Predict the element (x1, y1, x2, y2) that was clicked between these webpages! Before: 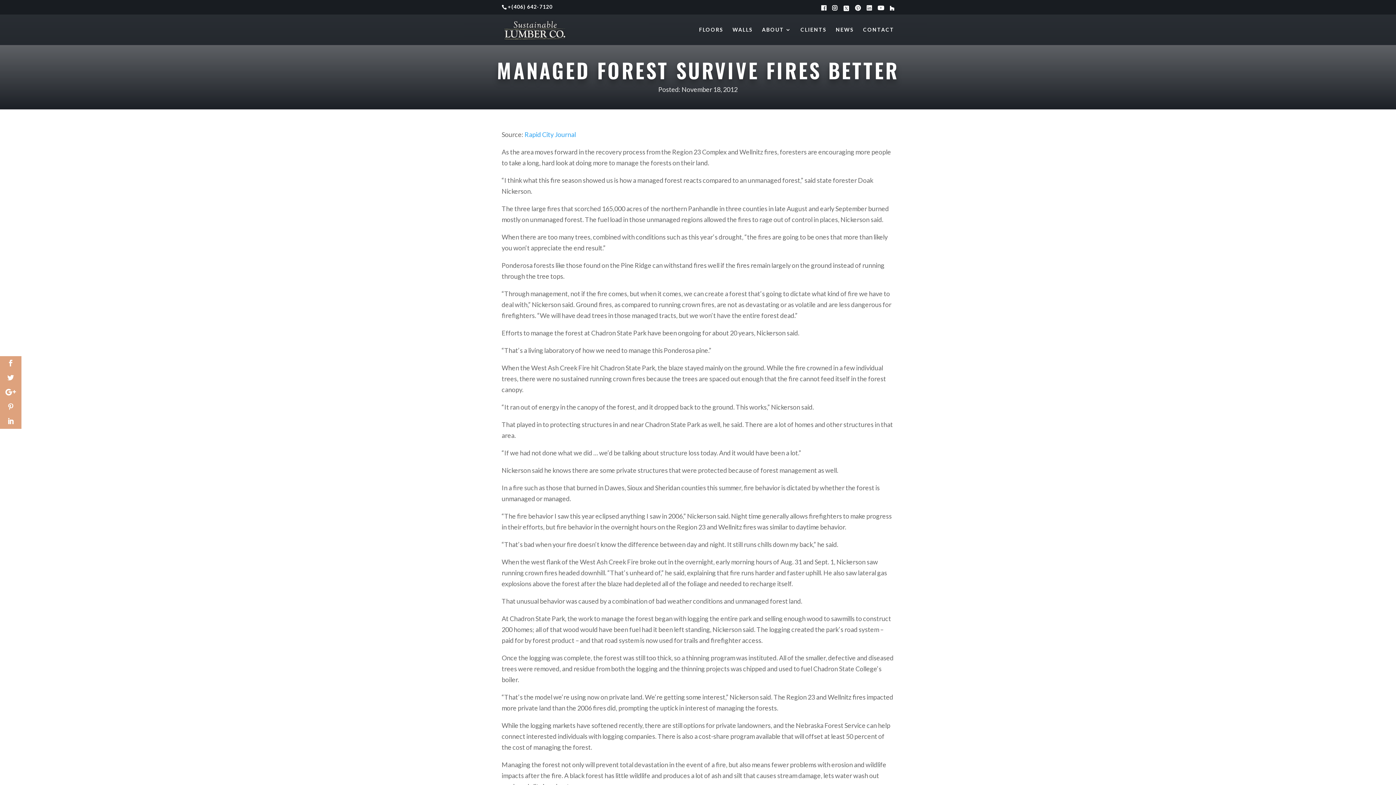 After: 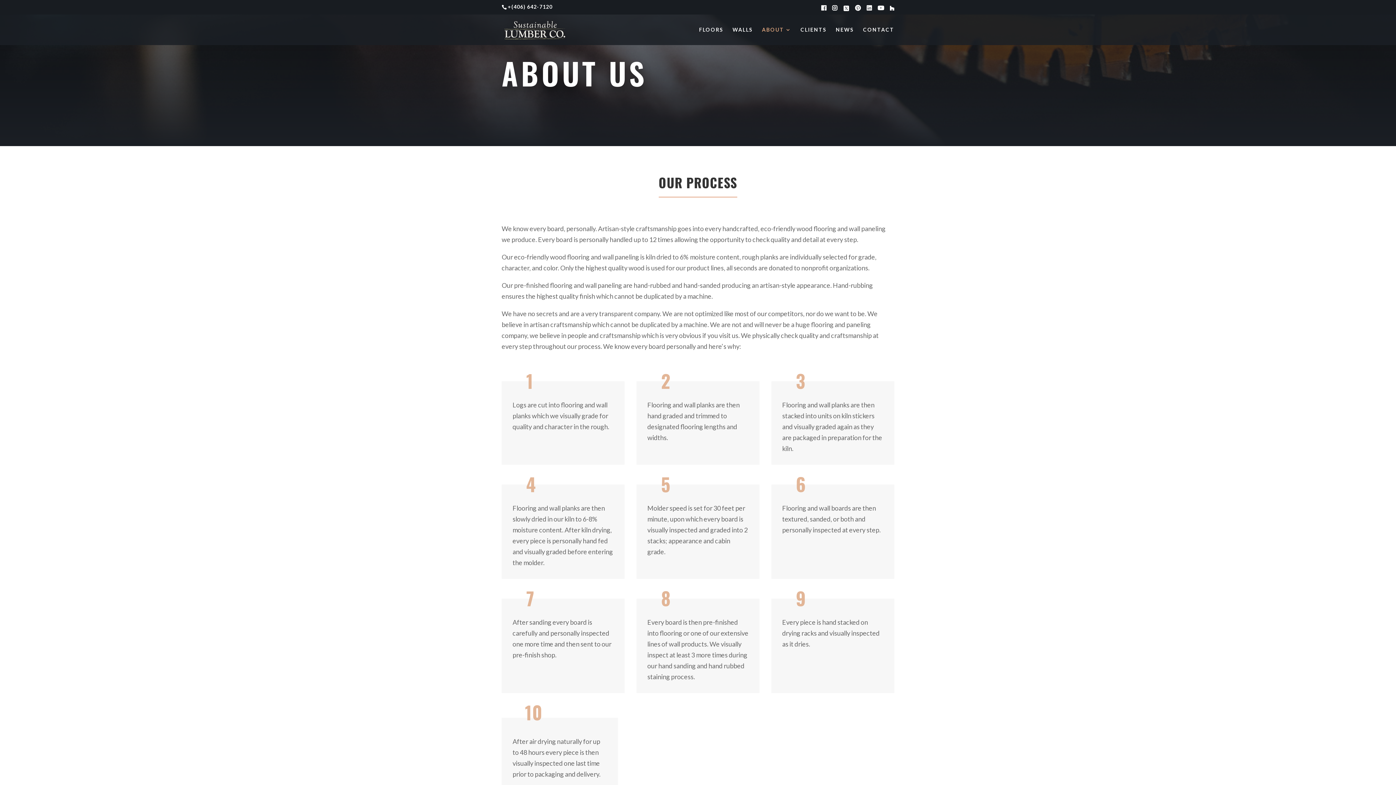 Action: bbox: (762, 27, 791, 45) label: ABOUT